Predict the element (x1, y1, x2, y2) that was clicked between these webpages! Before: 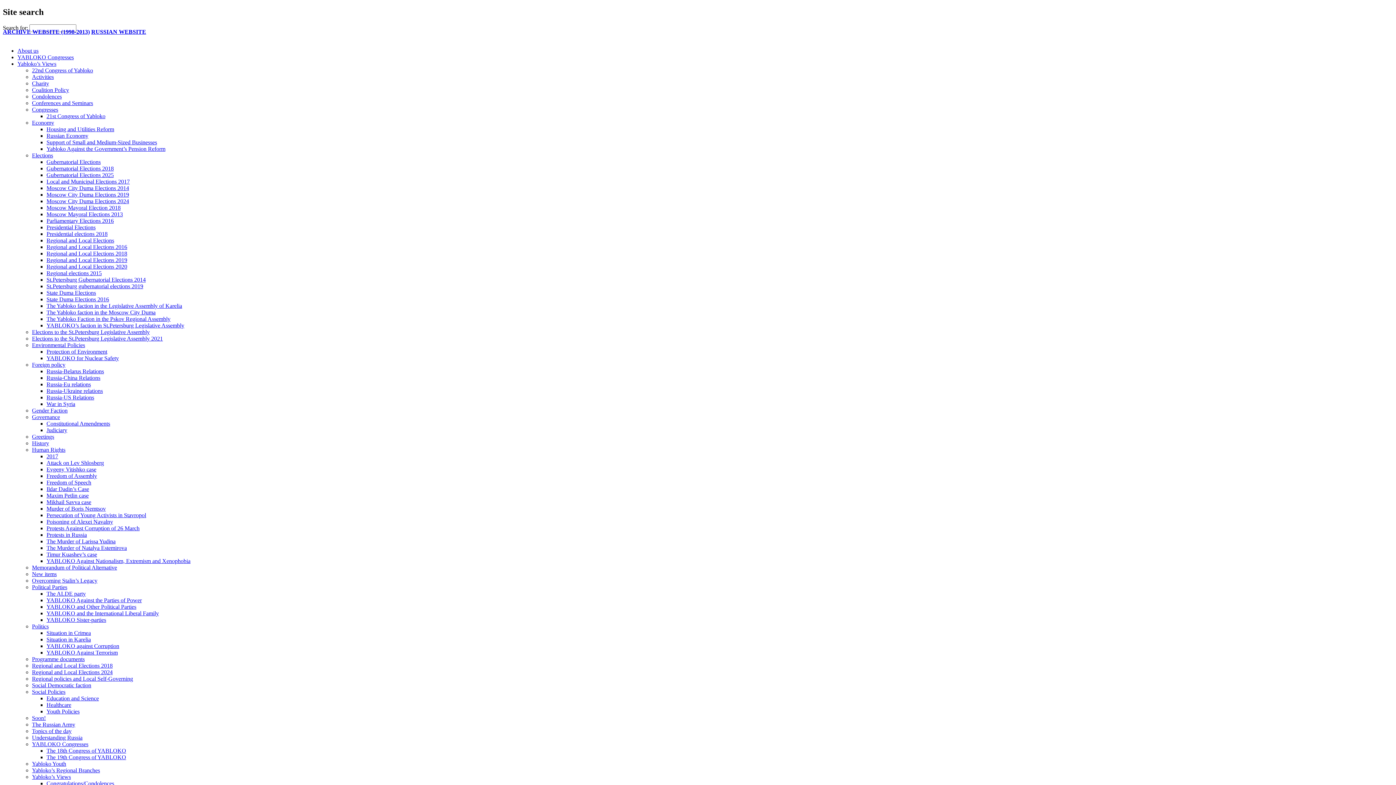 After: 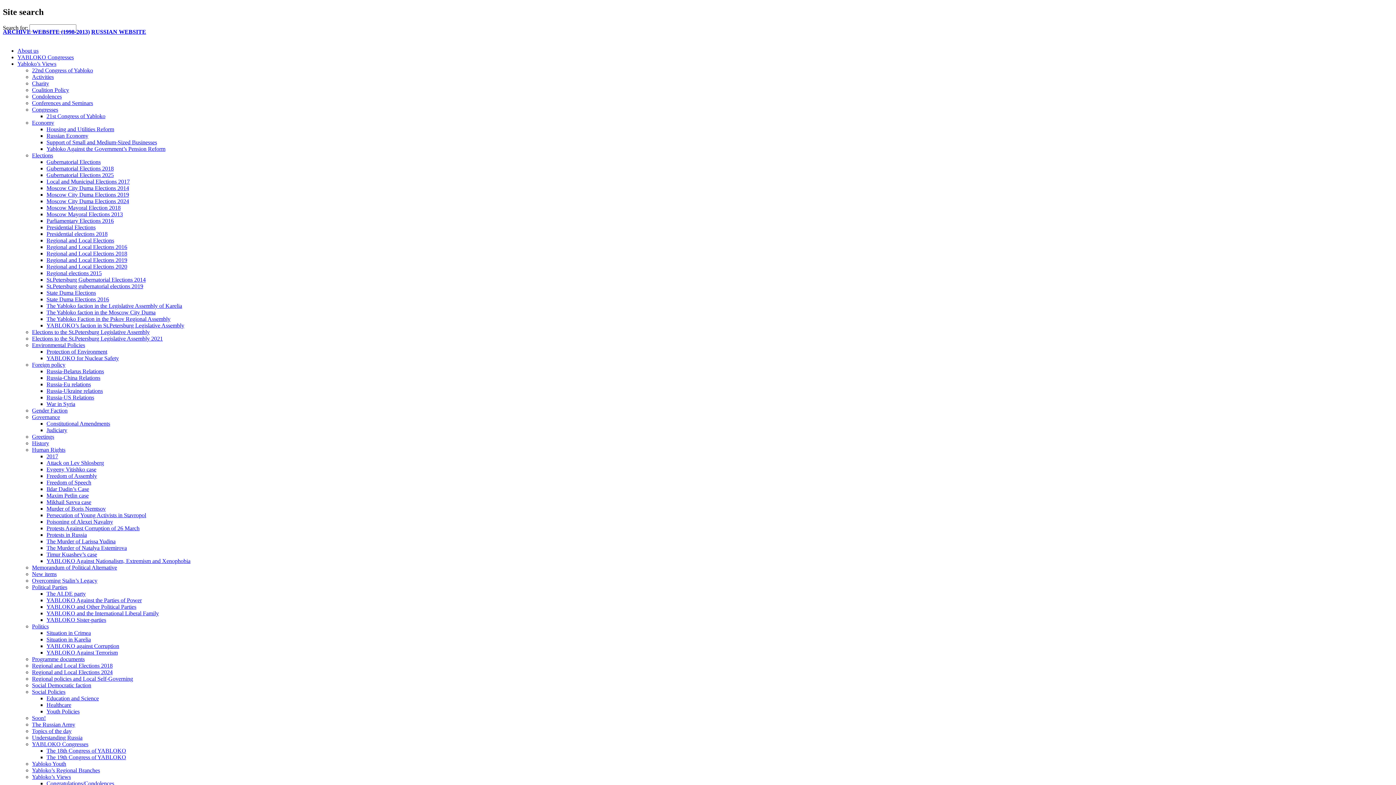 Action: label: YABLOKO Sister-parties bbox: (46, 617, 106, 623)